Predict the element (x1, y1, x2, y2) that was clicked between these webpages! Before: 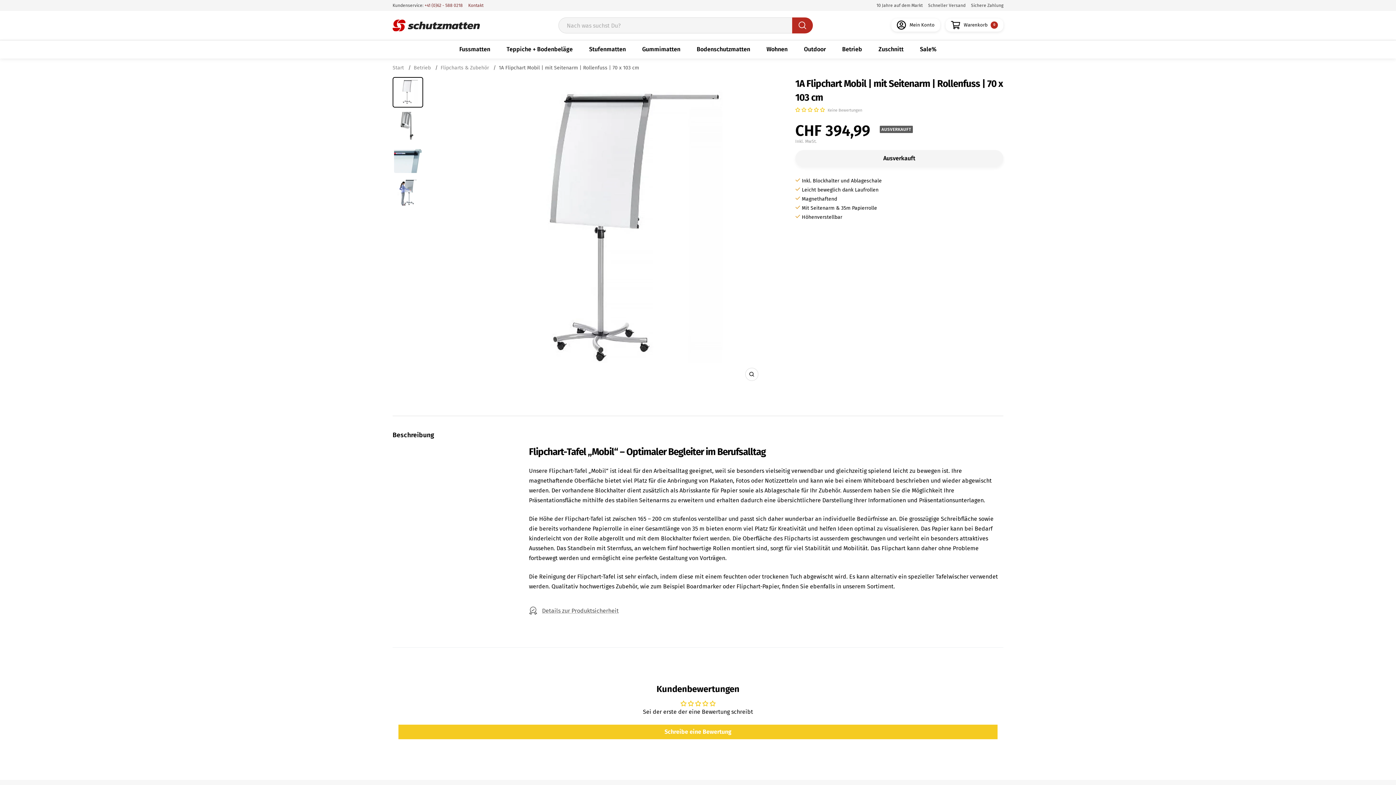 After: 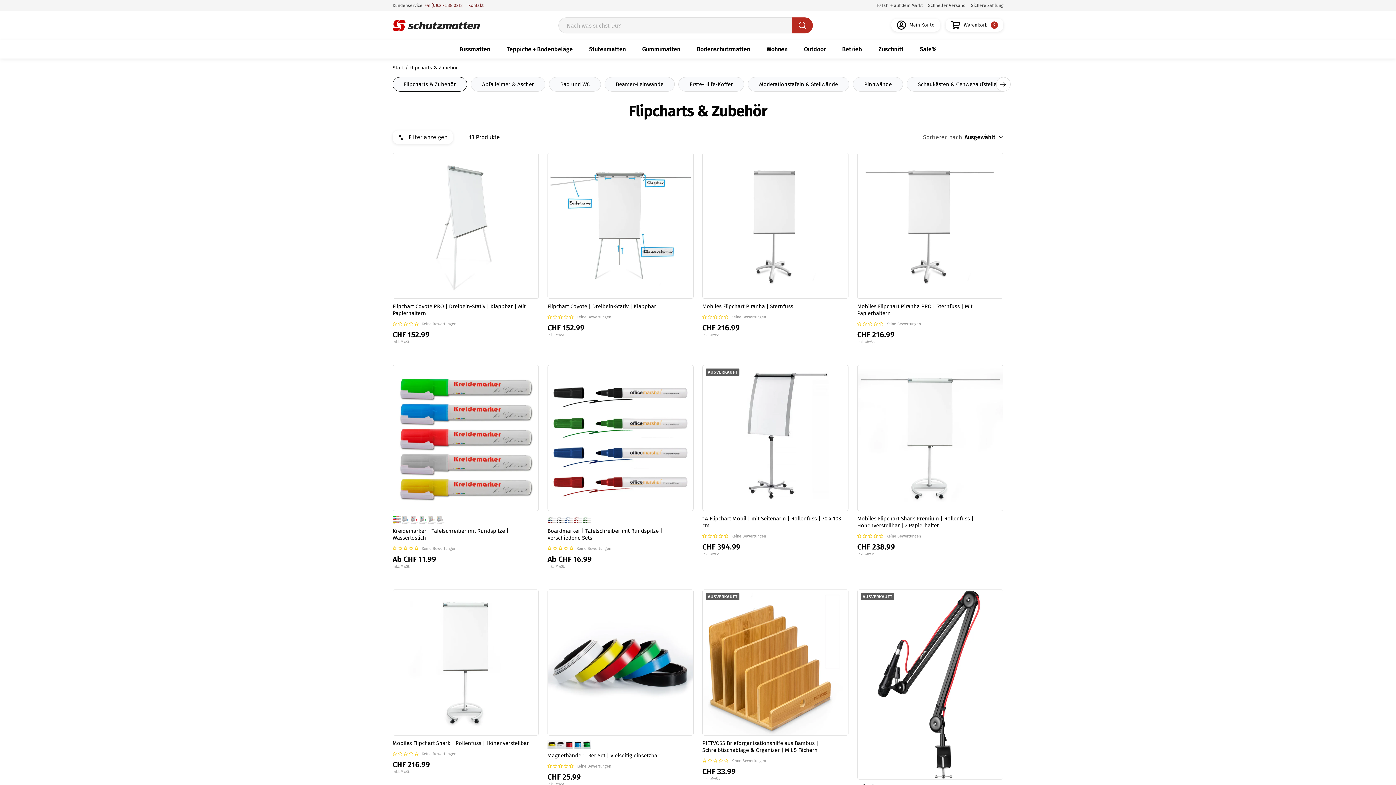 Action: bbox: (440, 64, 489, 70) label: Flipcharts & Zubehör